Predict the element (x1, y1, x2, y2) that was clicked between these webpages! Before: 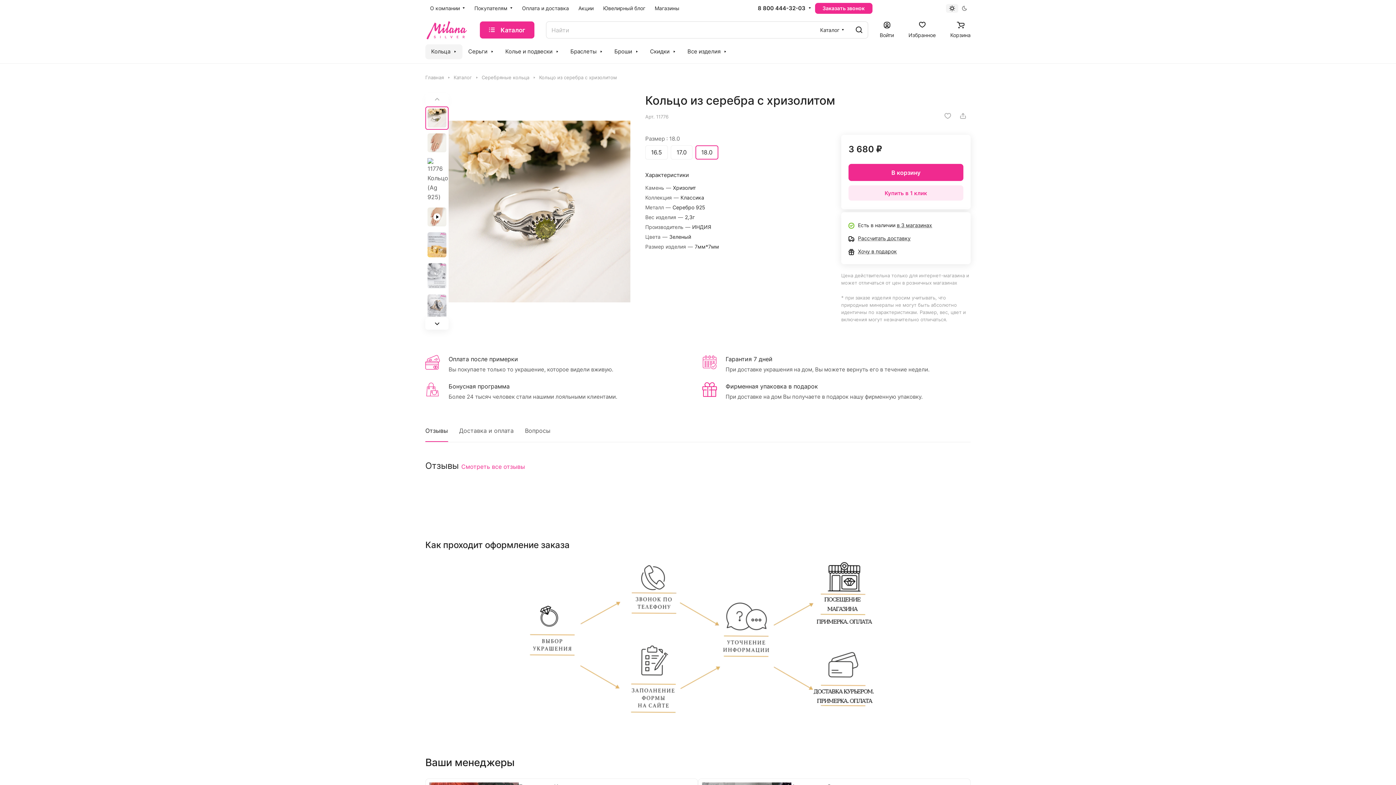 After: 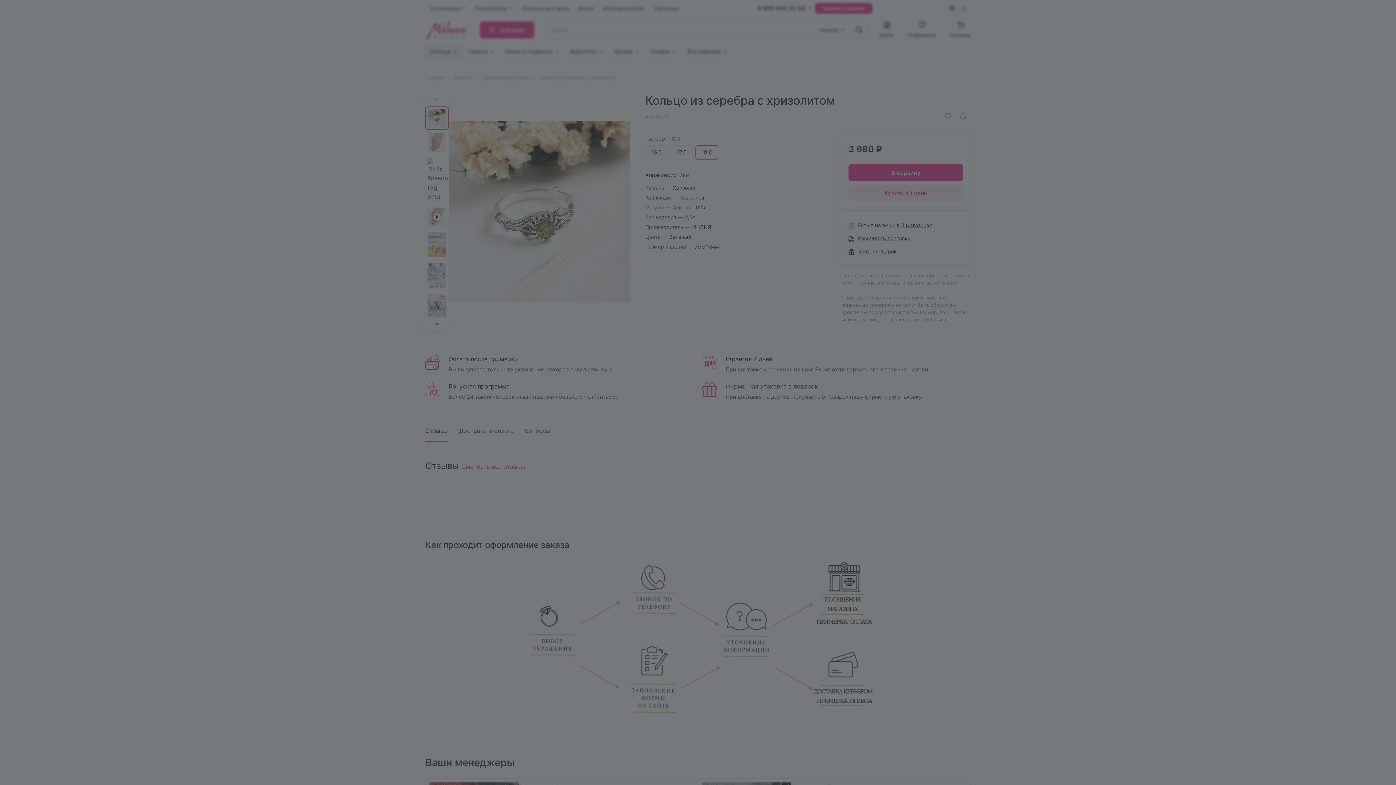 Action: label: Войти bbox: (880, 21, 894, 38)